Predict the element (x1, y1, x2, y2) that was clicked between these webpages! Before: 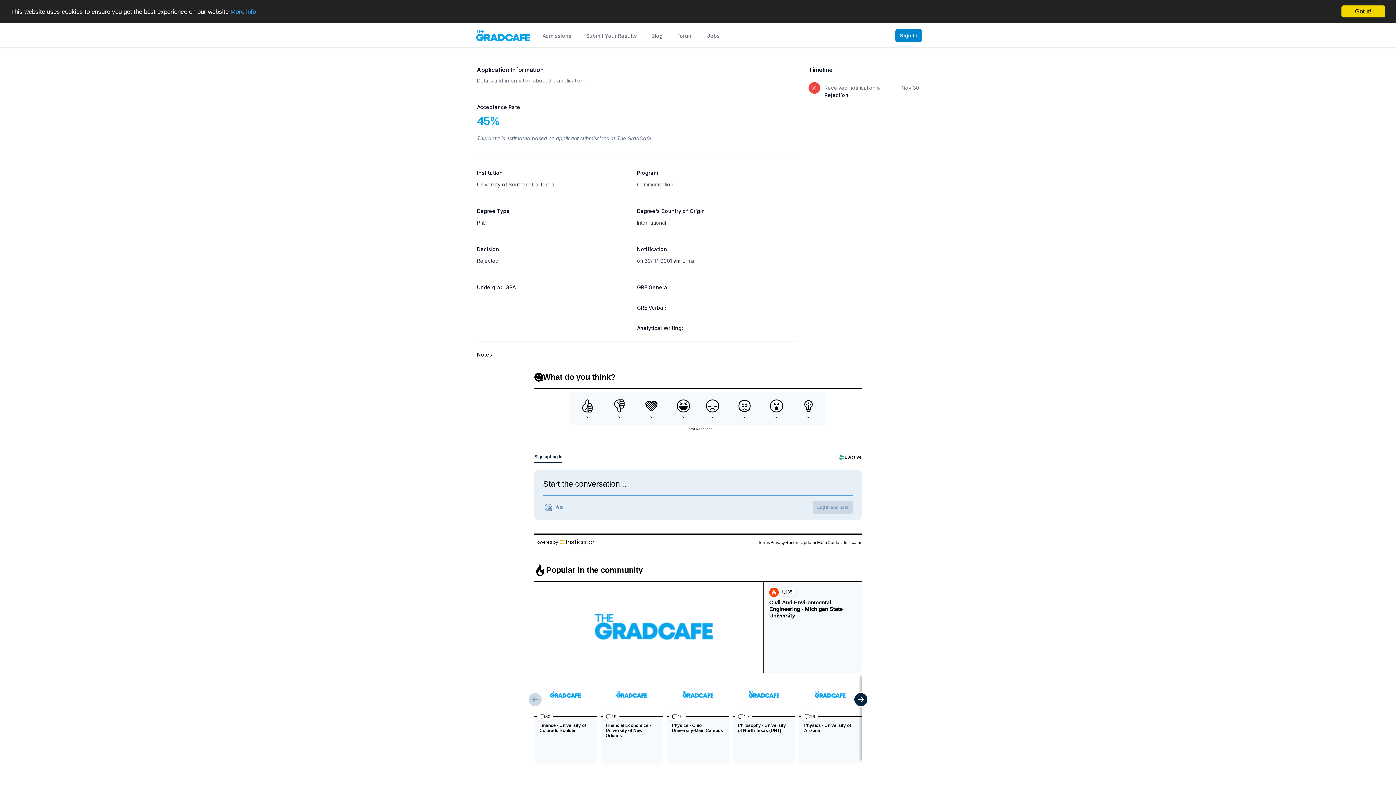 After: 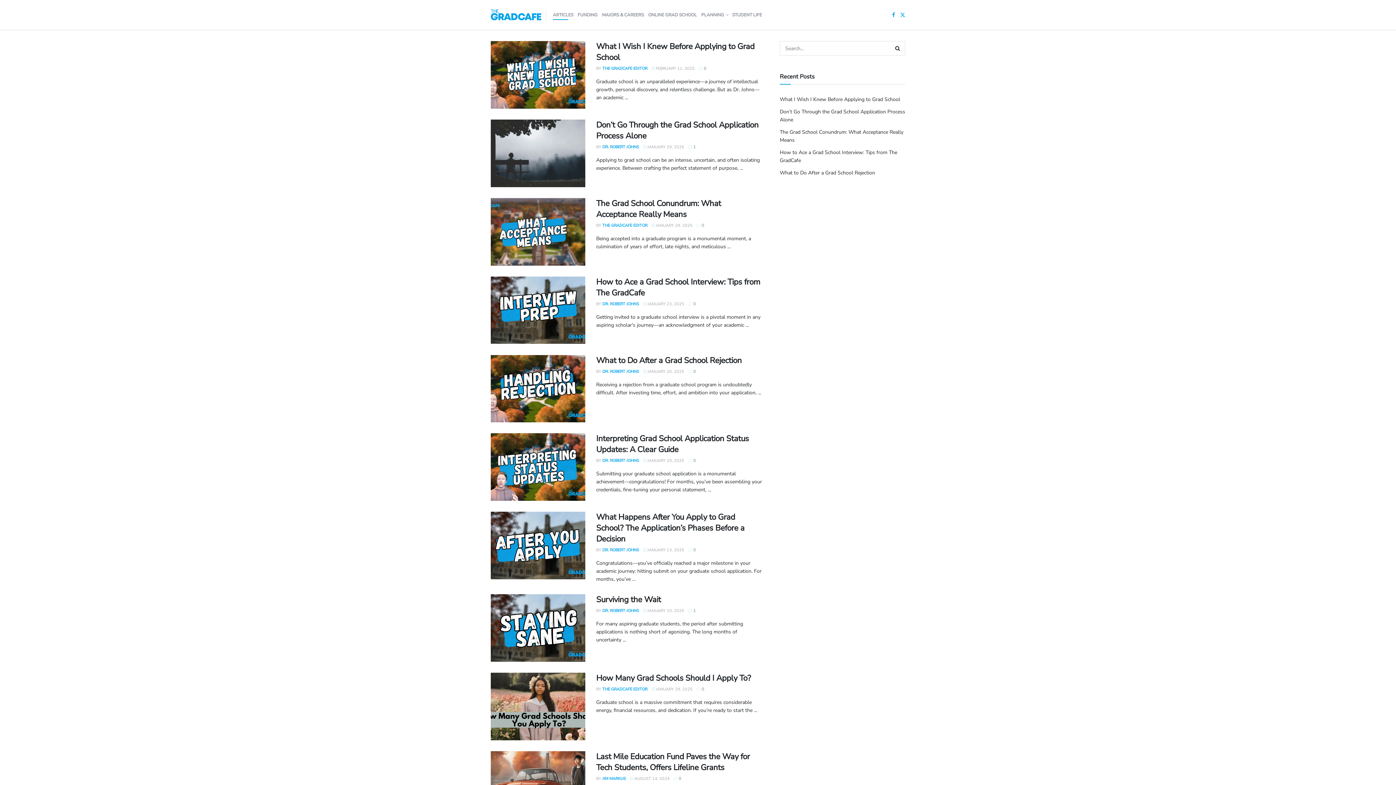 Action: bbox: (650, 24, 664, 47) label: Blog